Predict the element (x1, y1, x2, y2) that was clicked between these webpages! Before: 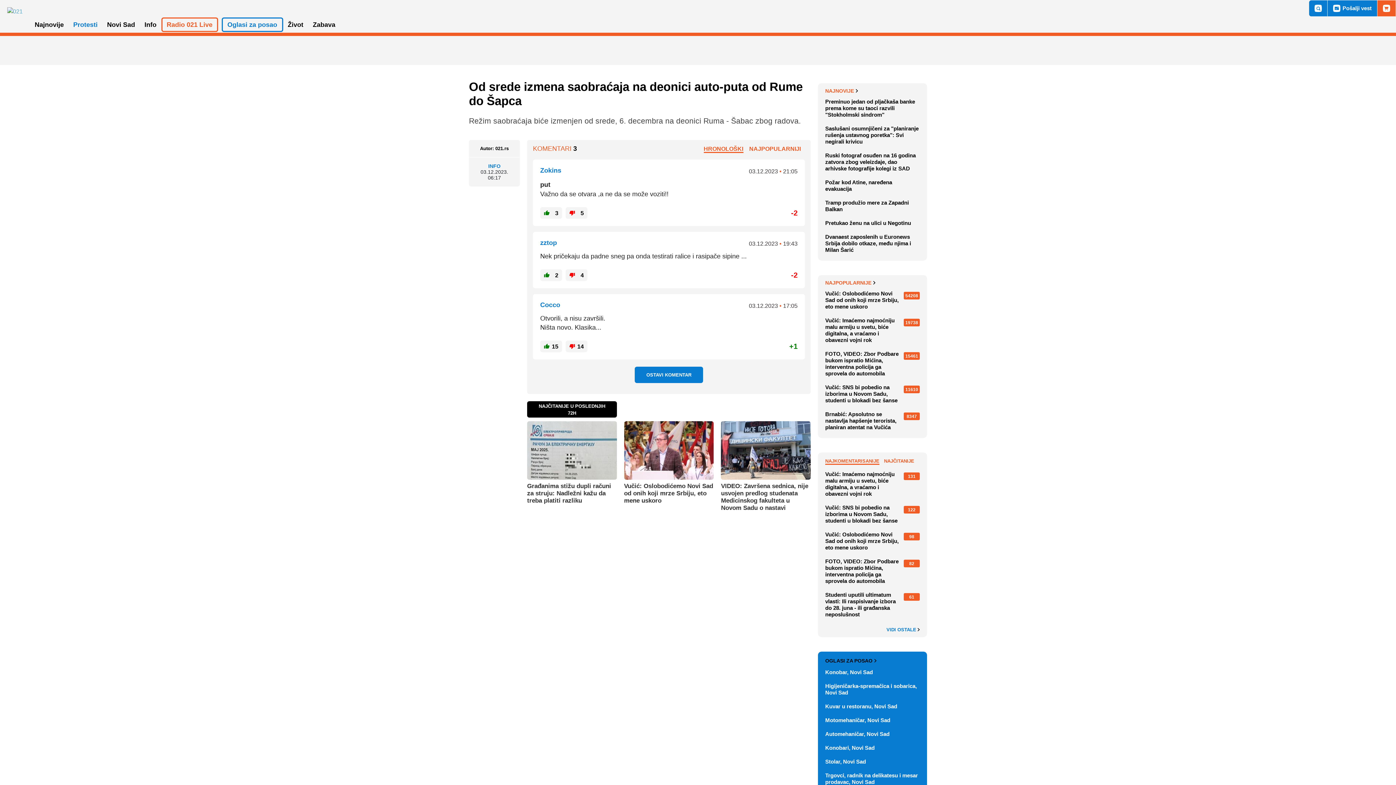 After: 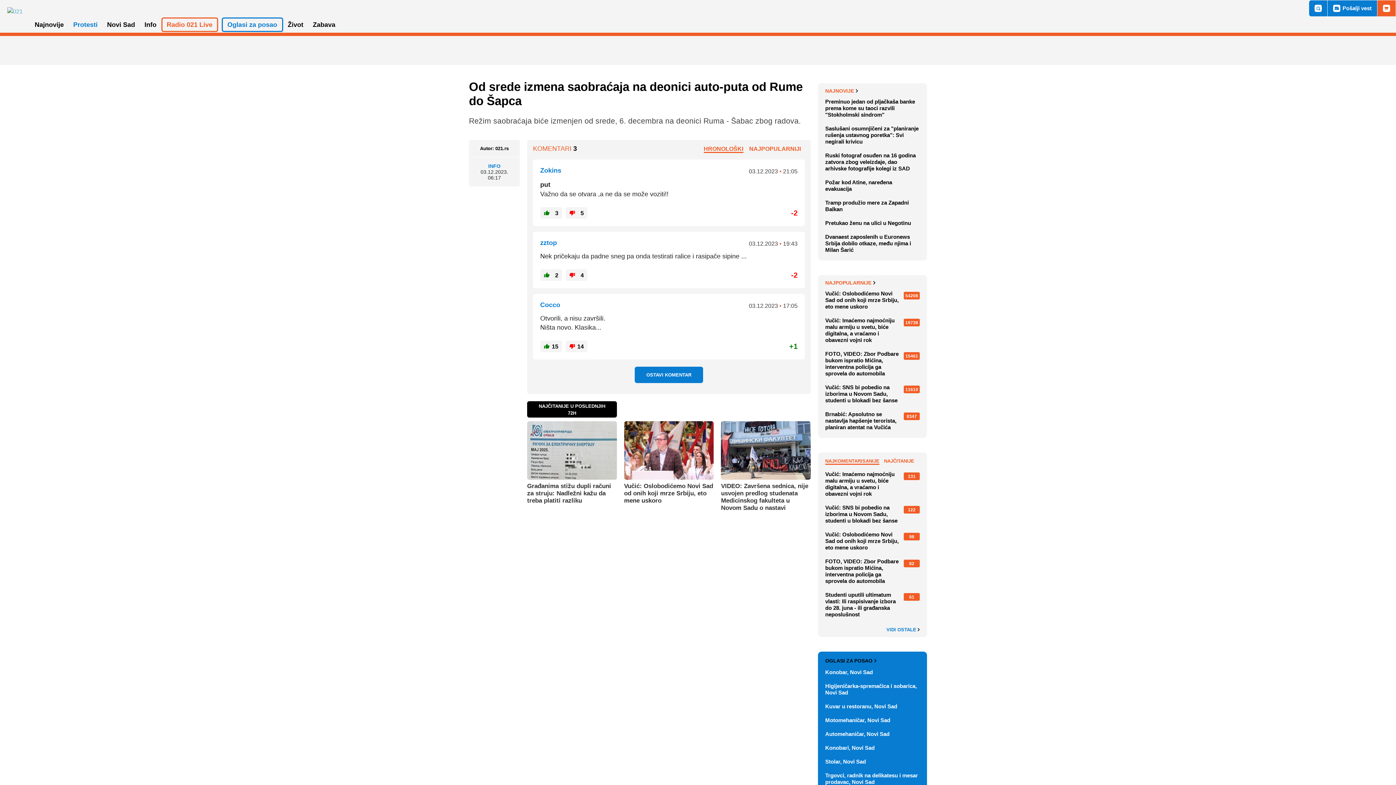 Action: label: NAJKOMENTARISANIJE bbox: (825, 458, 879, 465)